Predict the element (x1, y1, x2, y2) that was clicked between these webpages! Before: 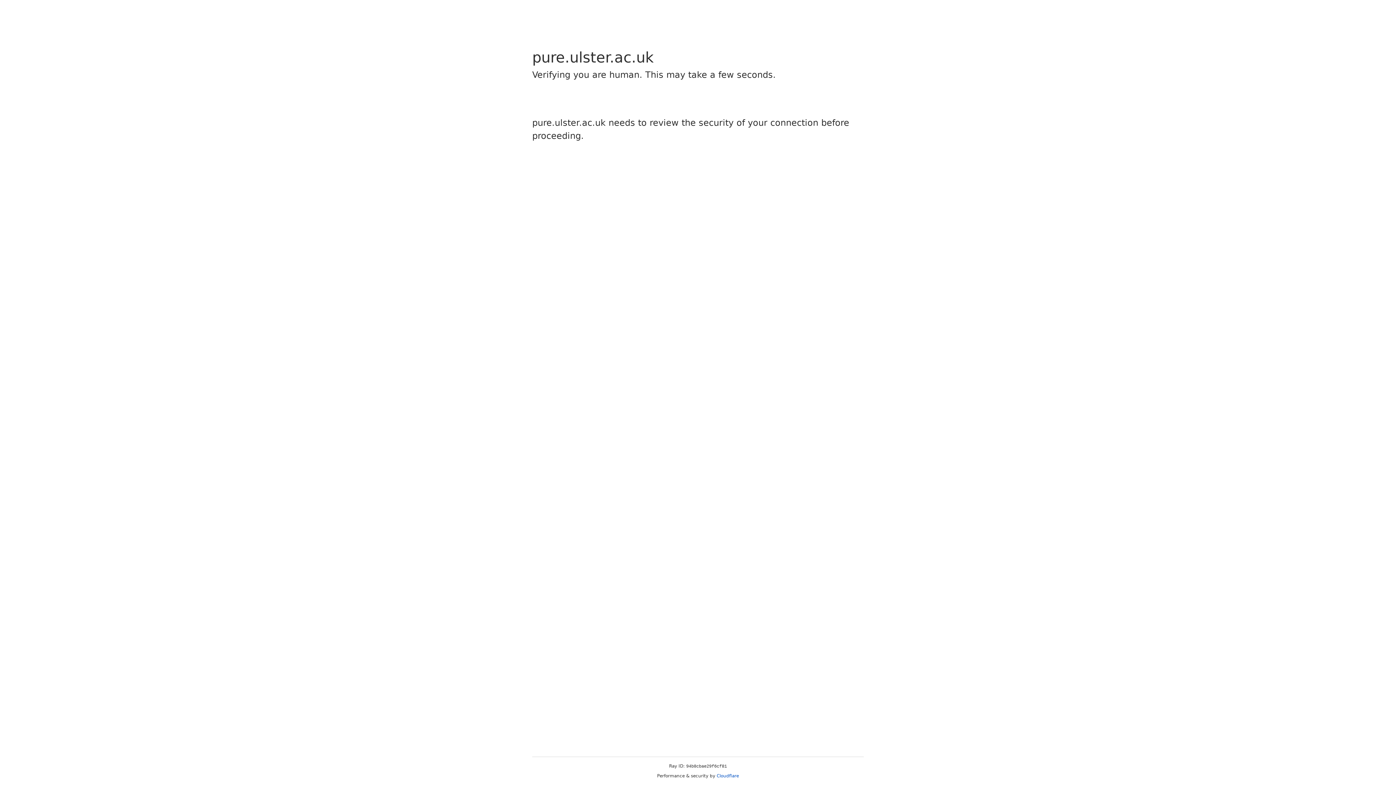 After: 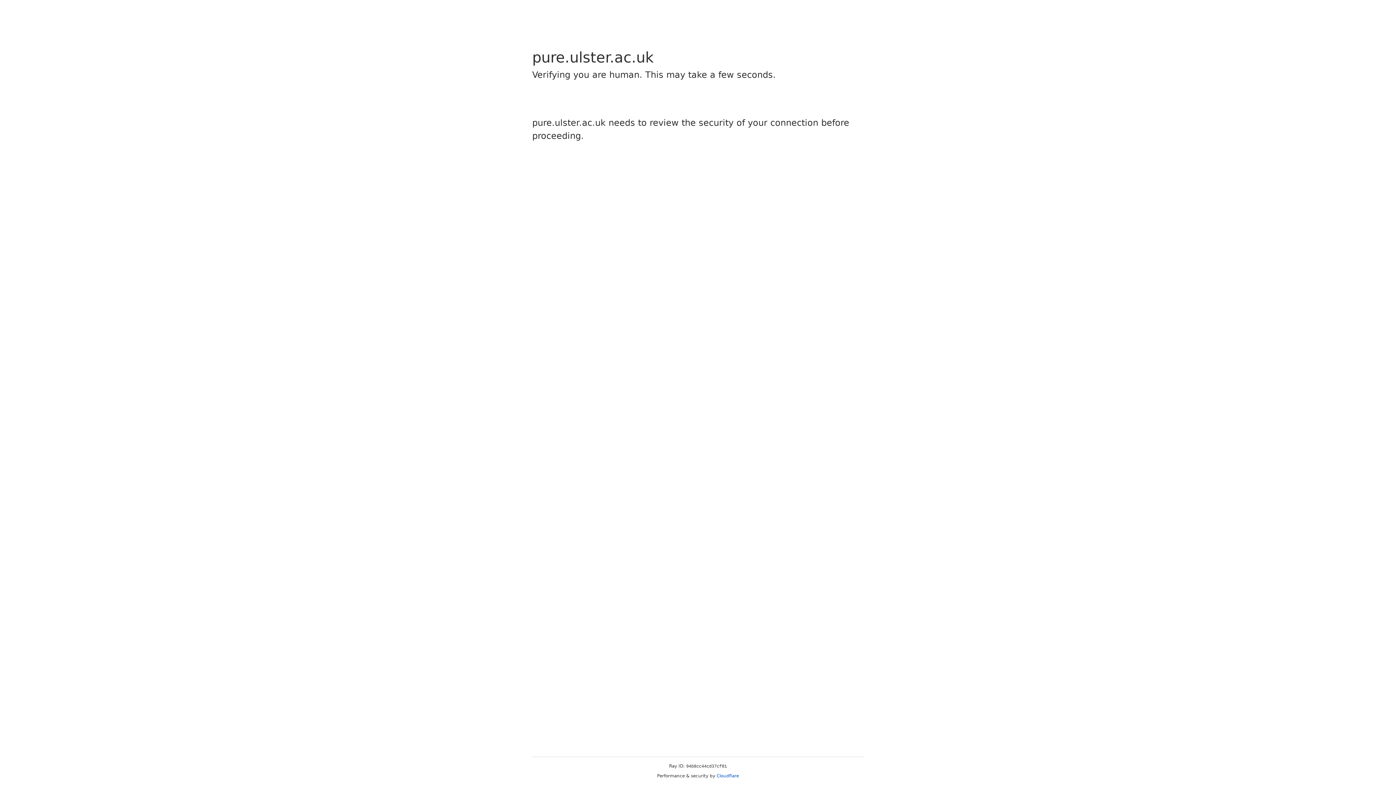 Action: bbox: (716, 773, 739, 778) label: Cloudflare